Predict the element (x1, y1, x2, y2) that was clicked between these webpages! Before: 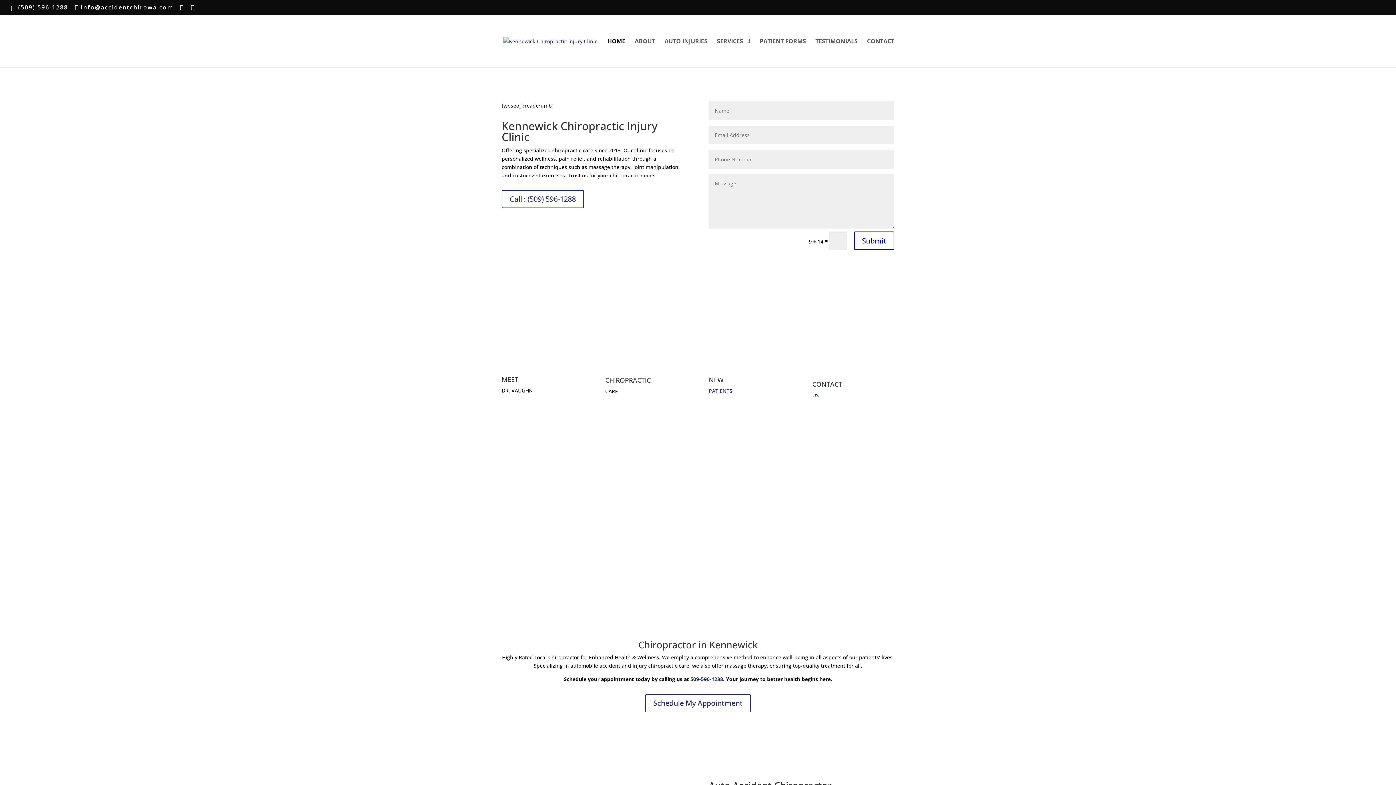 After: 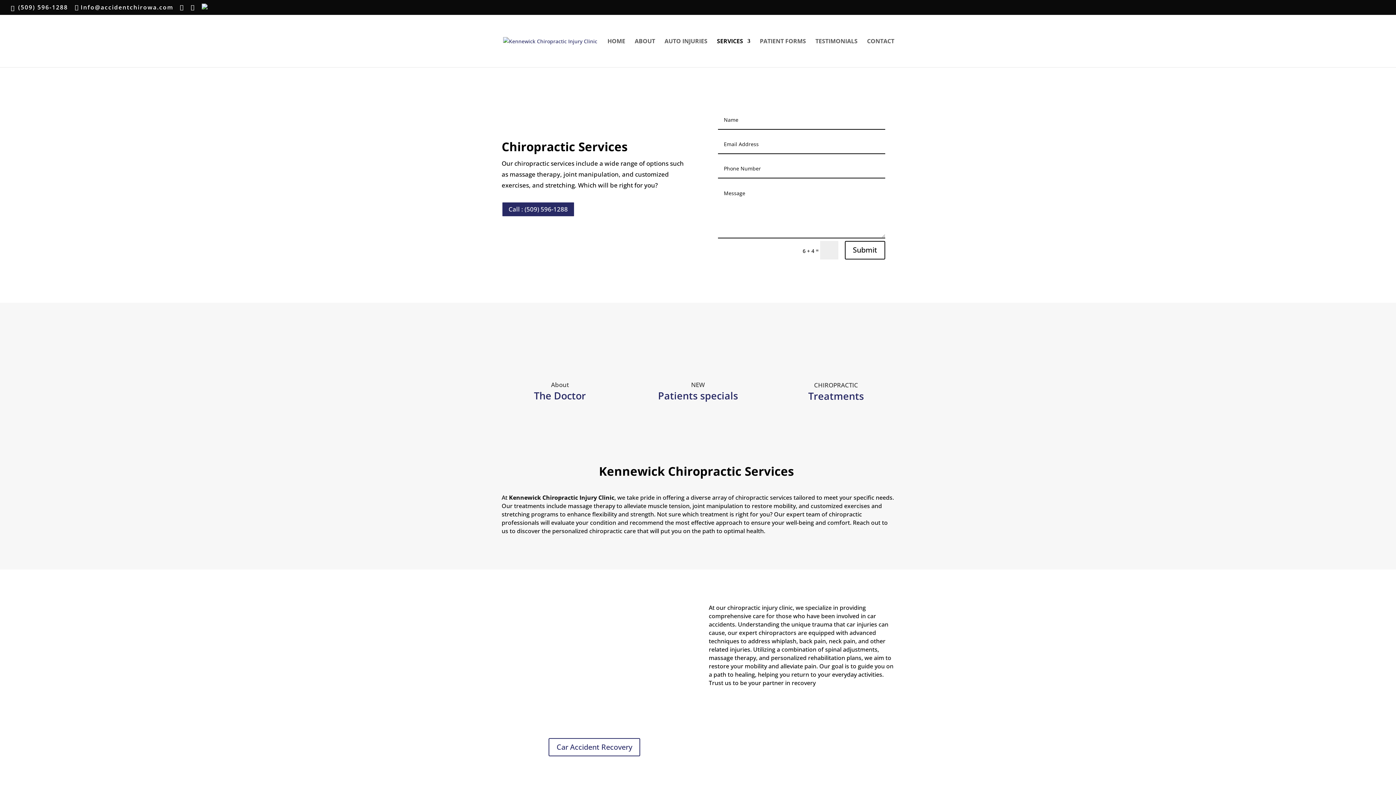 Action: label: SERVICES bbox: (717, 38, 750, 67)